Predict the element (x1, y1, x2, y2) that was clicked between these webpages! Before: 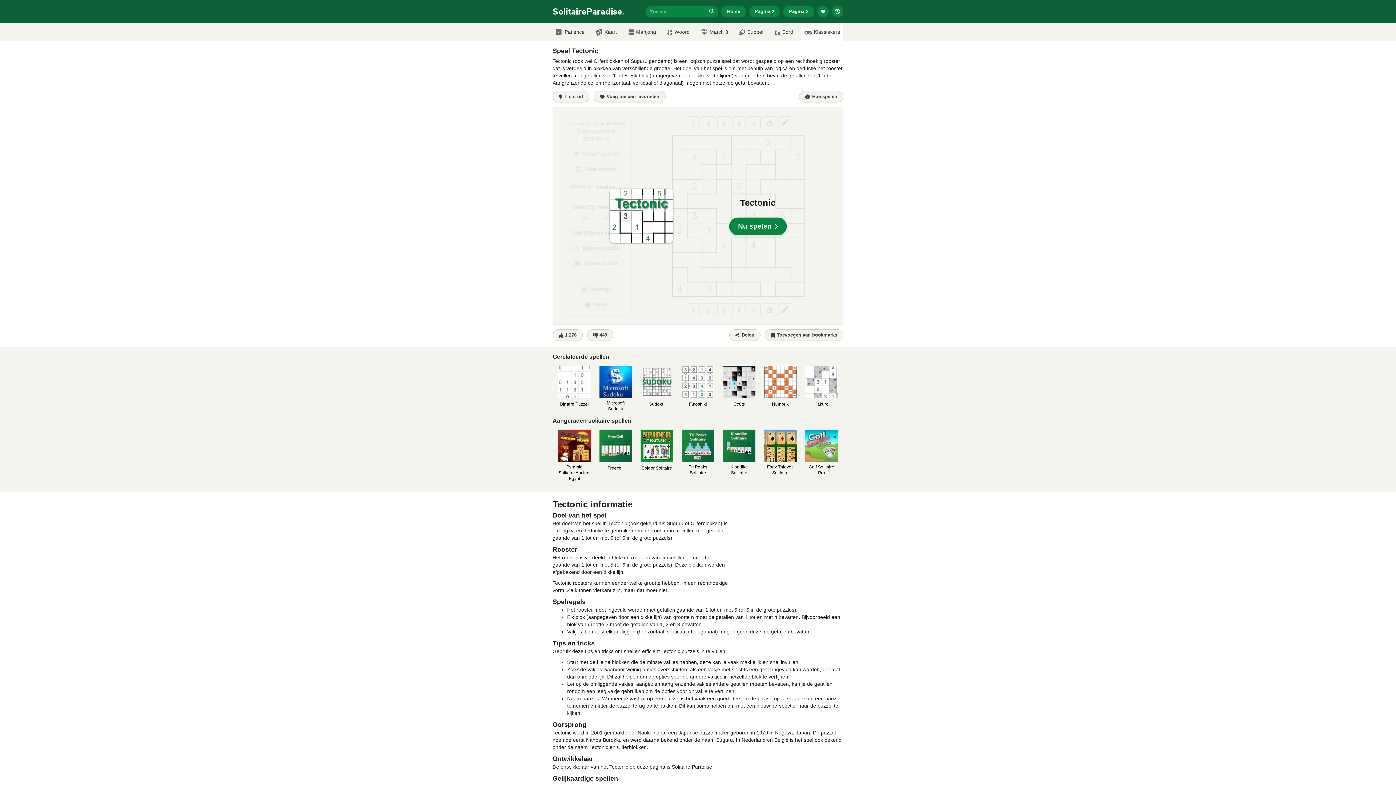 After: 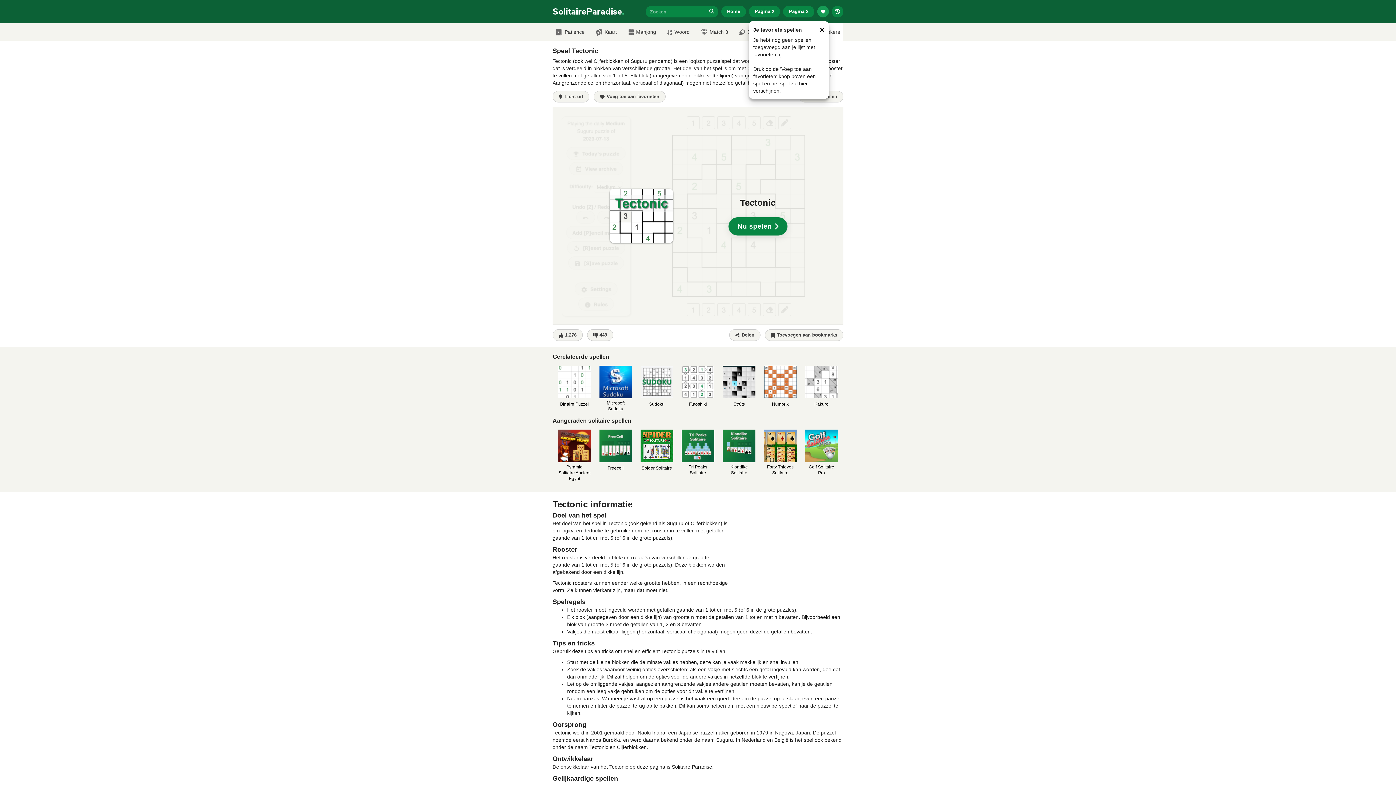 Action: bbox: (817, 5, 829, 17)